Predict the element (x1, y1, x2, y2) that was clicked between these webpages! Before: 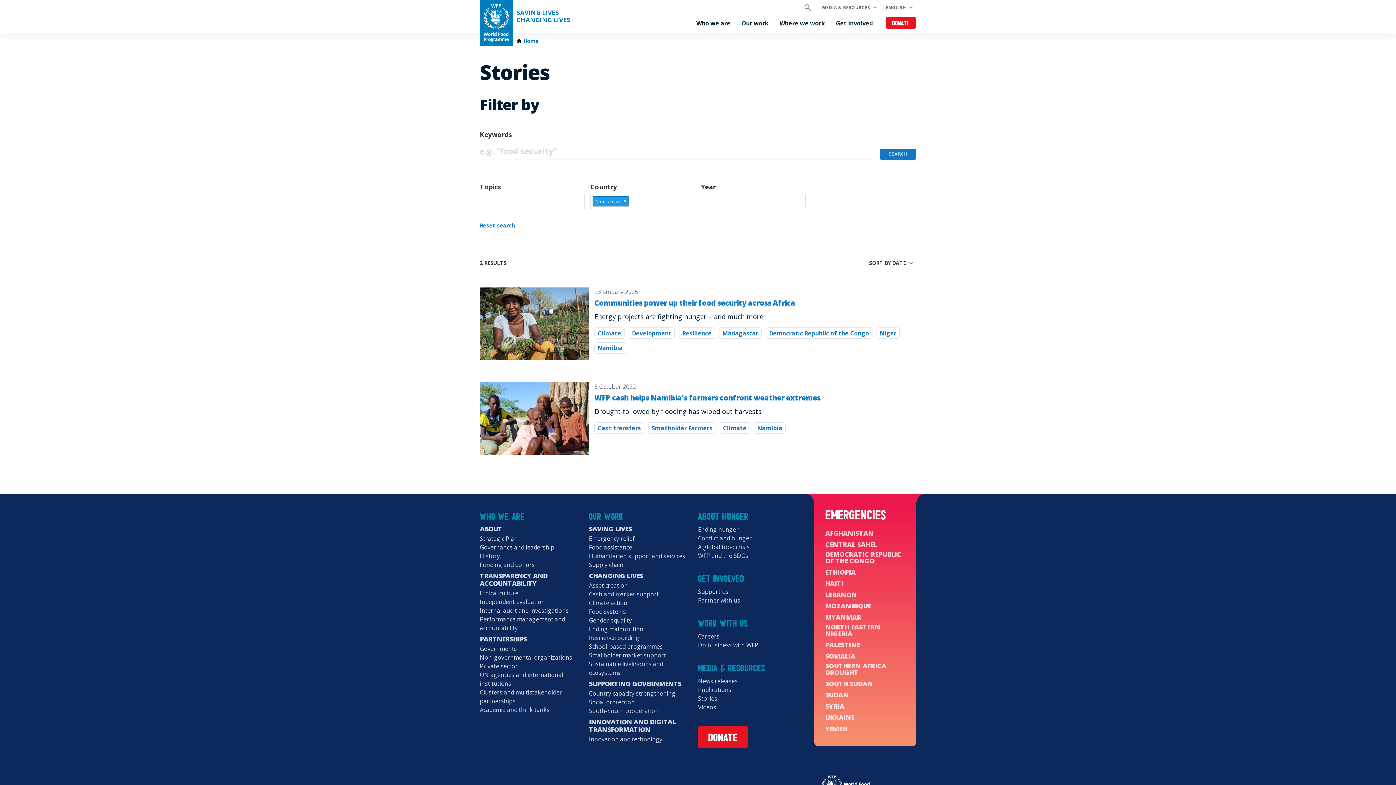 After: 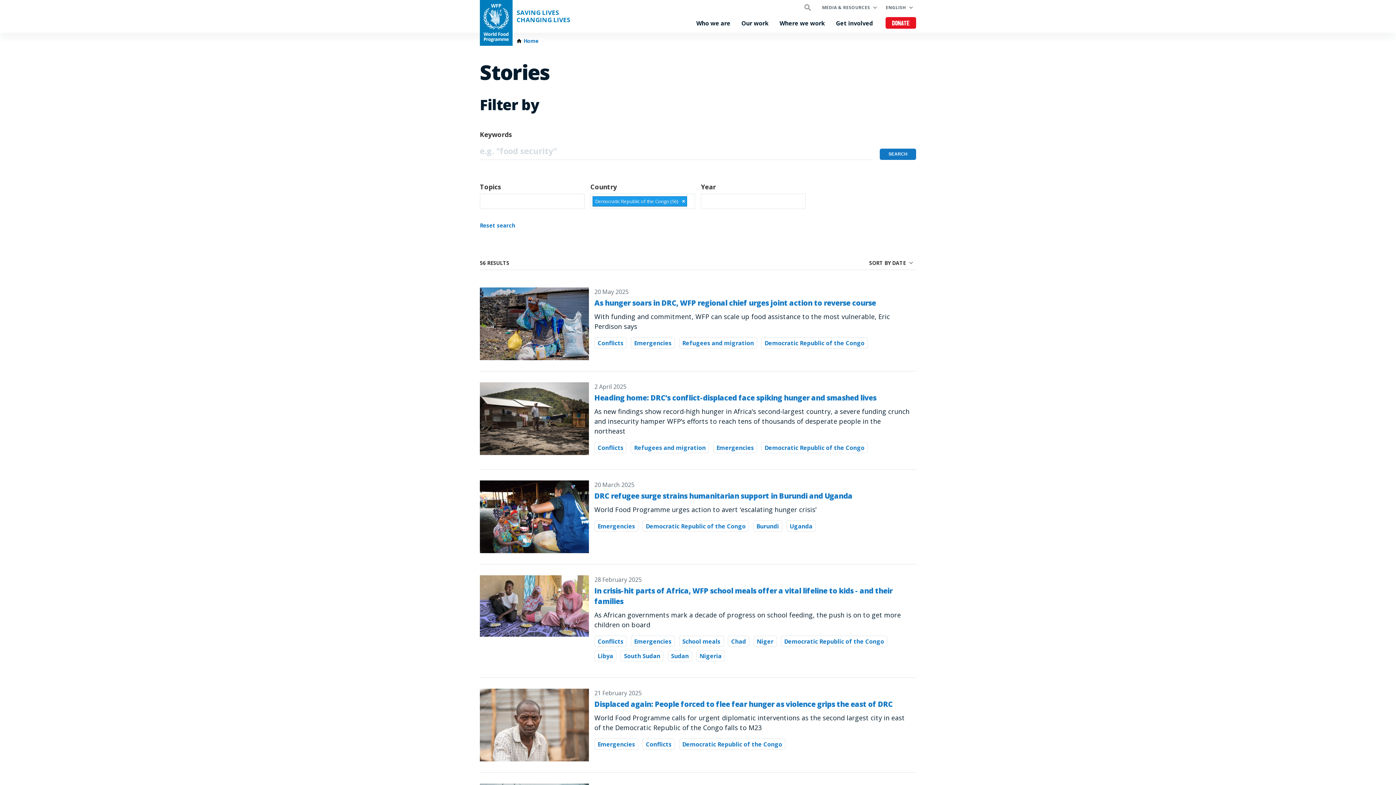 Action: bbox: (766, 327, 872, 338) label: Democratic Republic of the Congo